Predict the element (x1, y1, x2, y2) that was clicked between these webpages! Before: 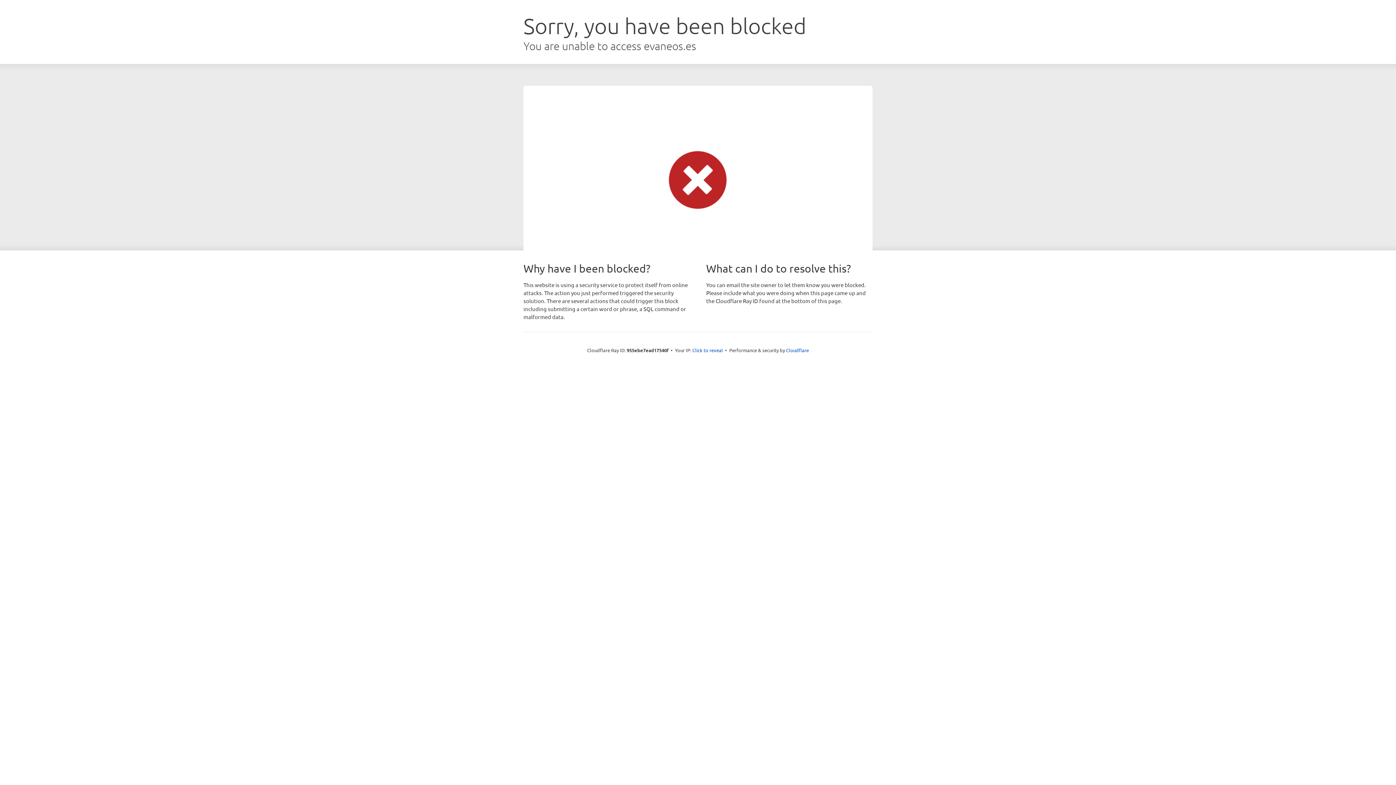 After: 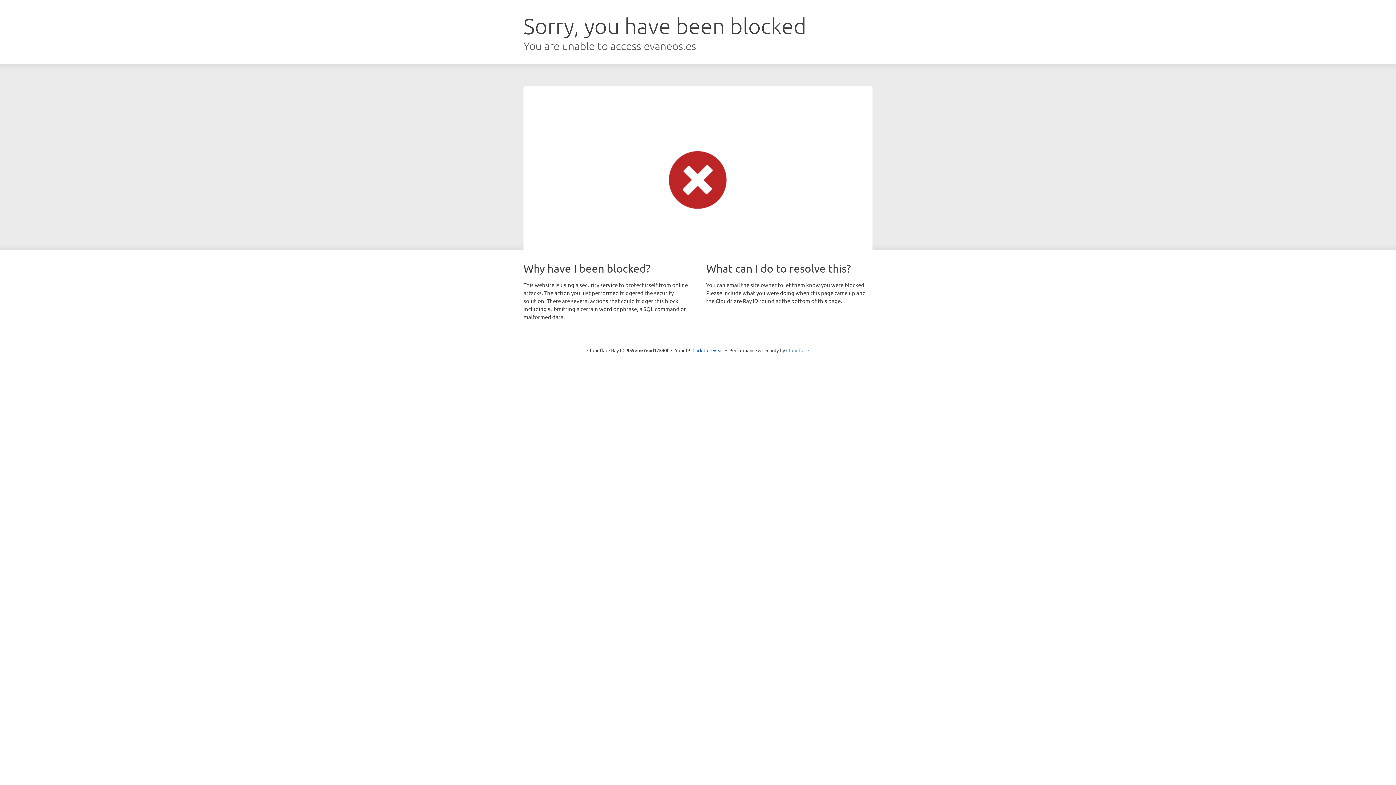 Action: bbox: (786, 347, 809, 353) label: Cloudflare